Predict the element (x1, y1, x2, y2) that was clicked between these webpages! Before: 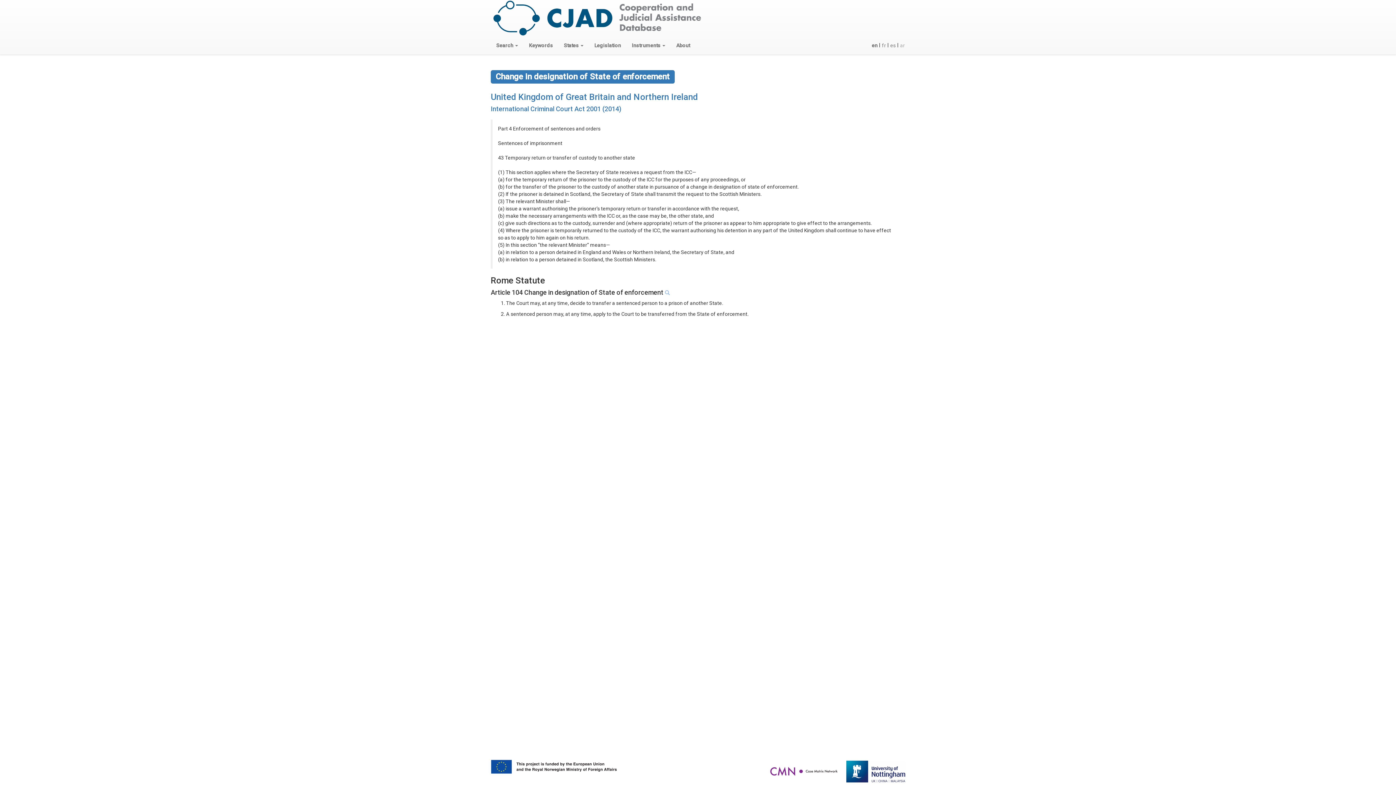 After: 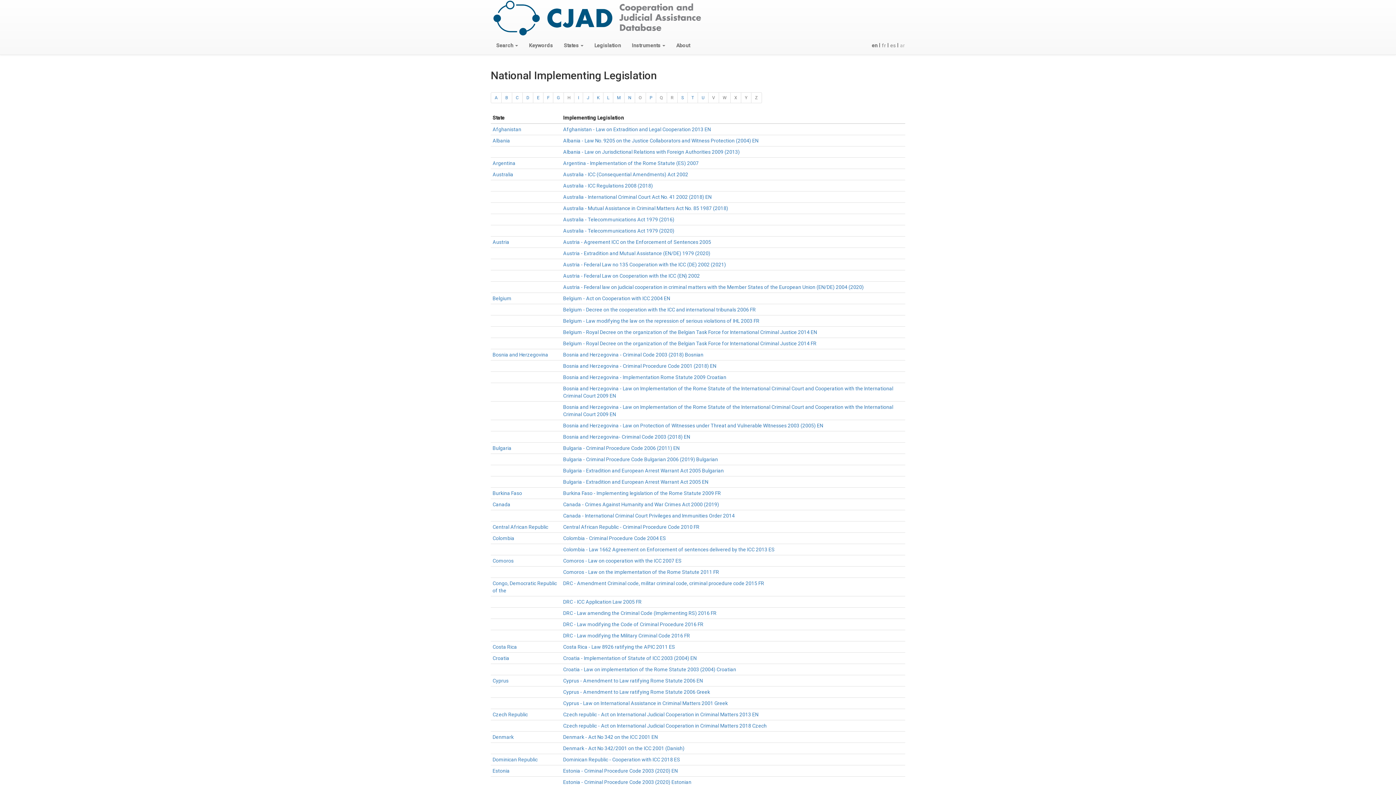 Action: label: Legislation bbox: (589, 36, 626, 54)